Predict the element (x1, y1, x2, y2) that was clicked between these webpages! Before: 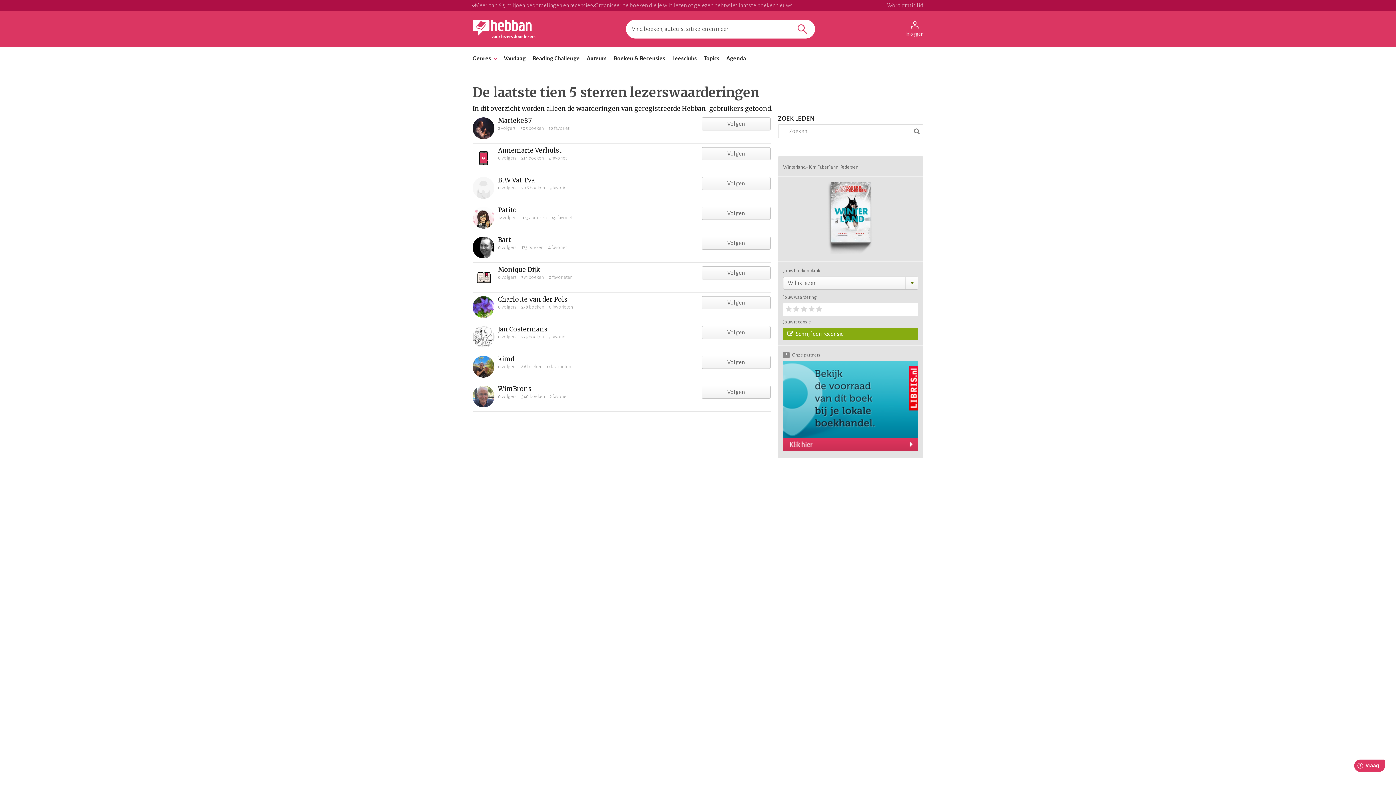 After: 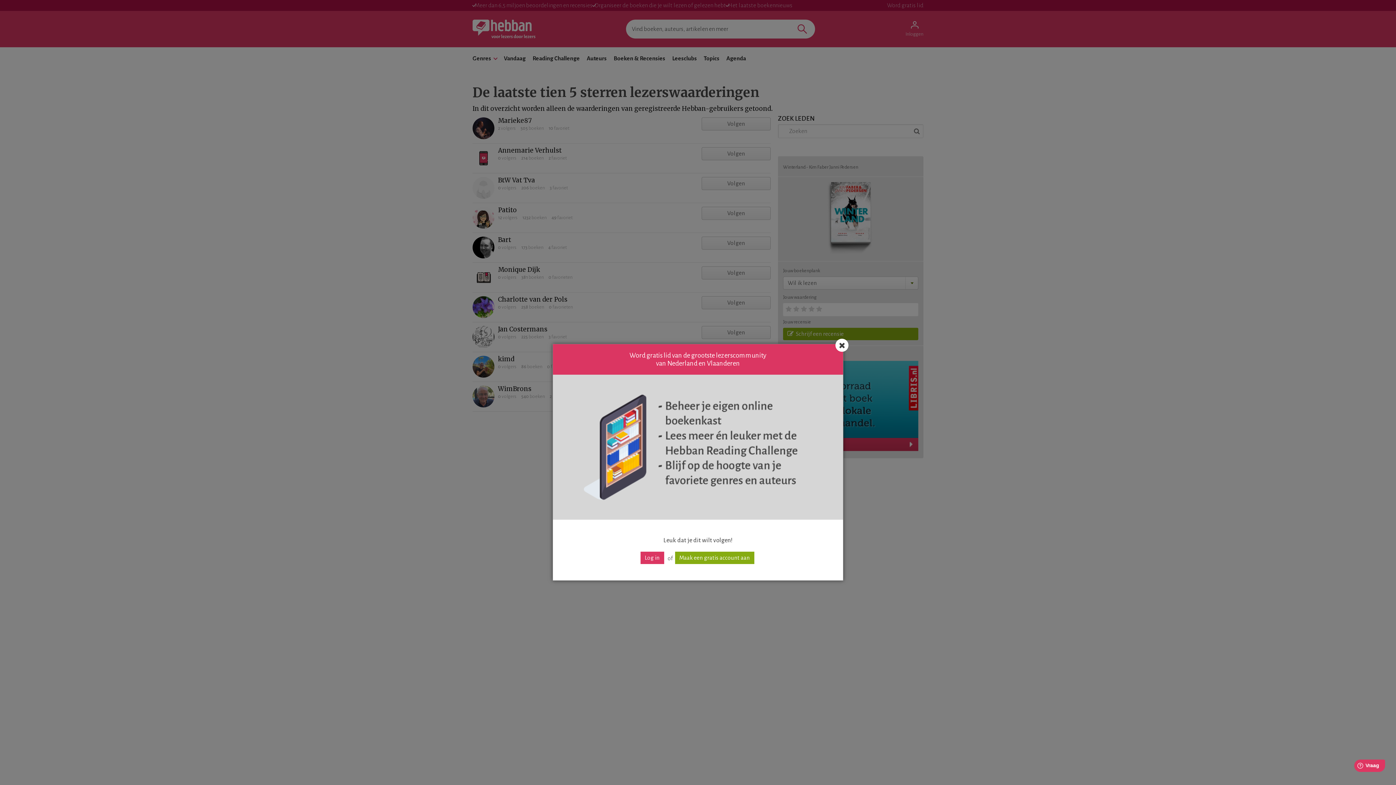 Action: label: Volgen bbox: (701, 326, 770, 339)